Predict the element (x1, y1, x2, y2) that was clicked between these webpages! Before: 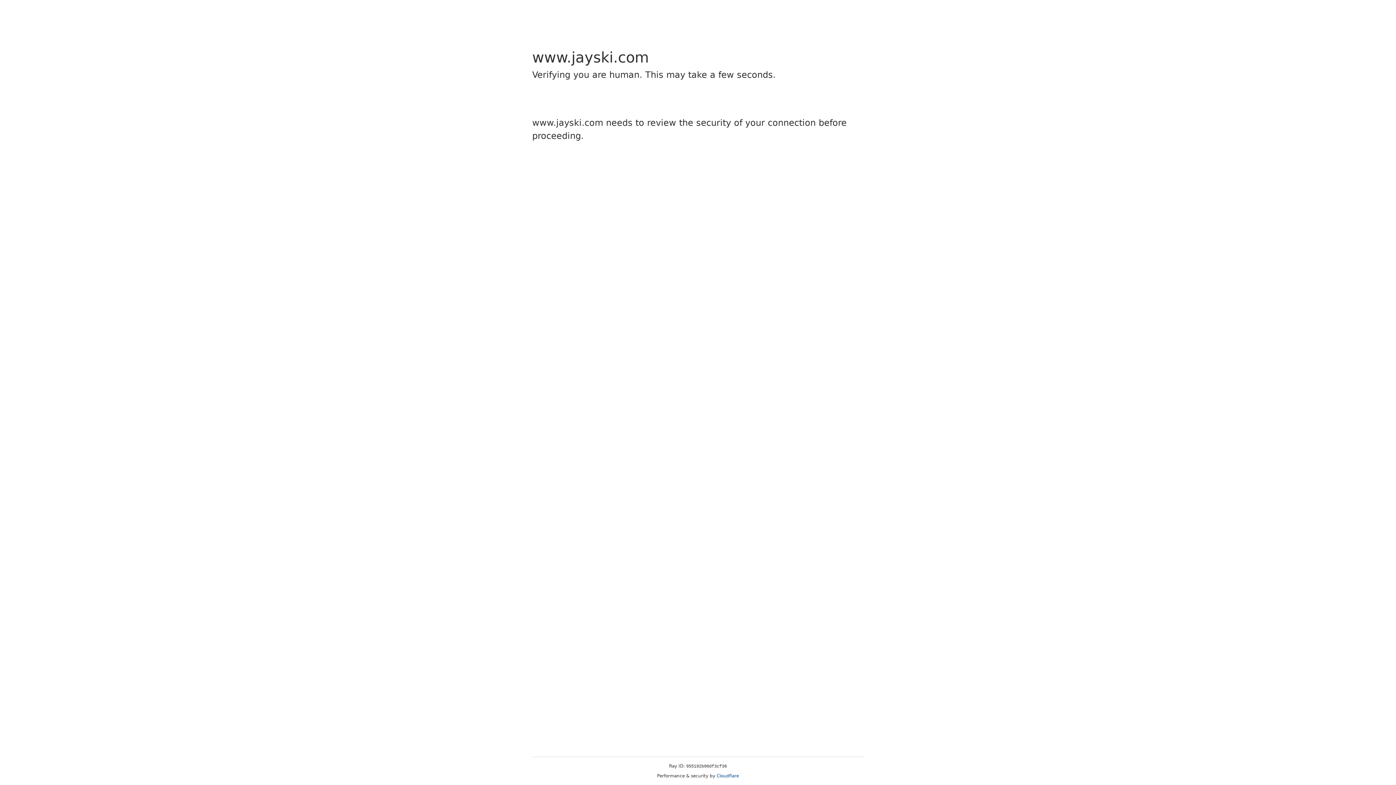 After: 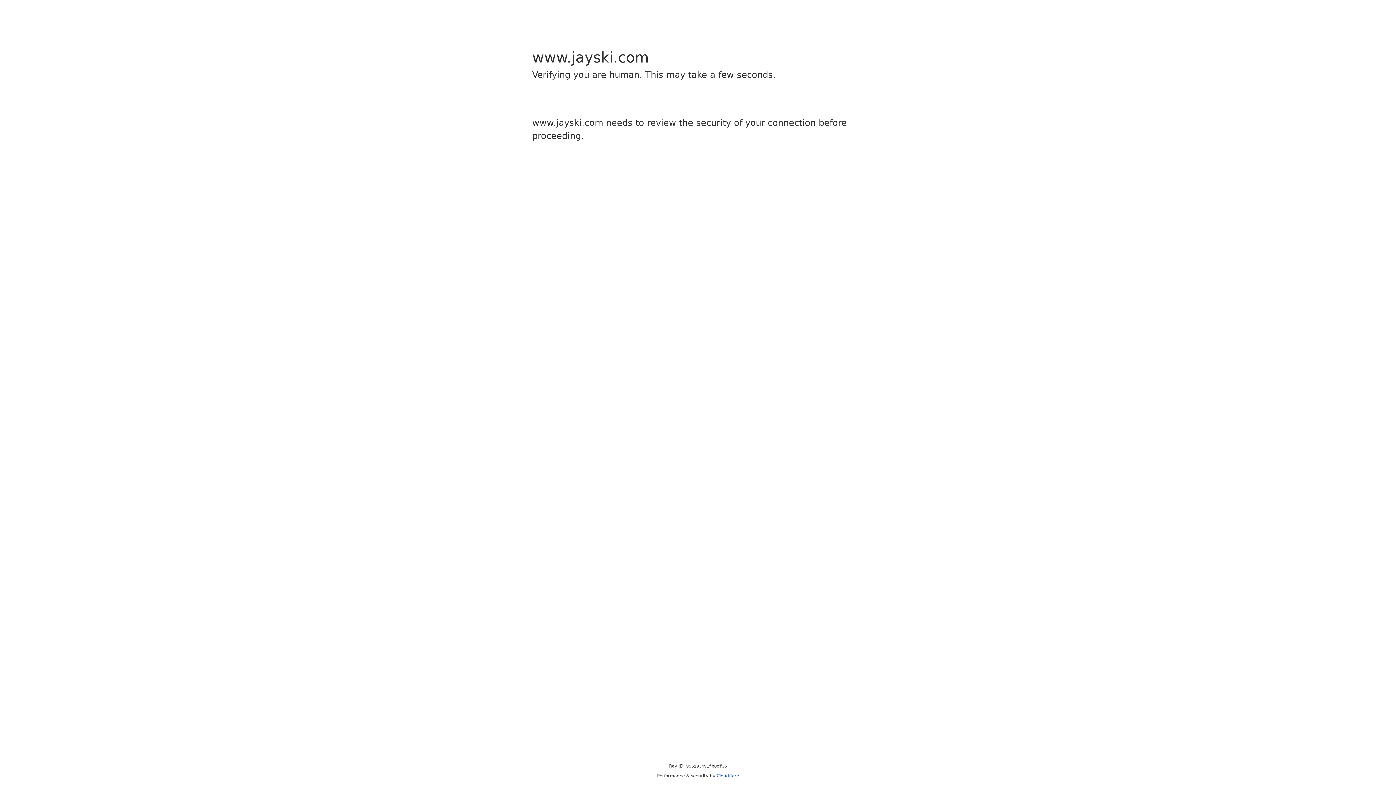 Action: label: Cloudflare bbox: (716, 773, 739, 778)